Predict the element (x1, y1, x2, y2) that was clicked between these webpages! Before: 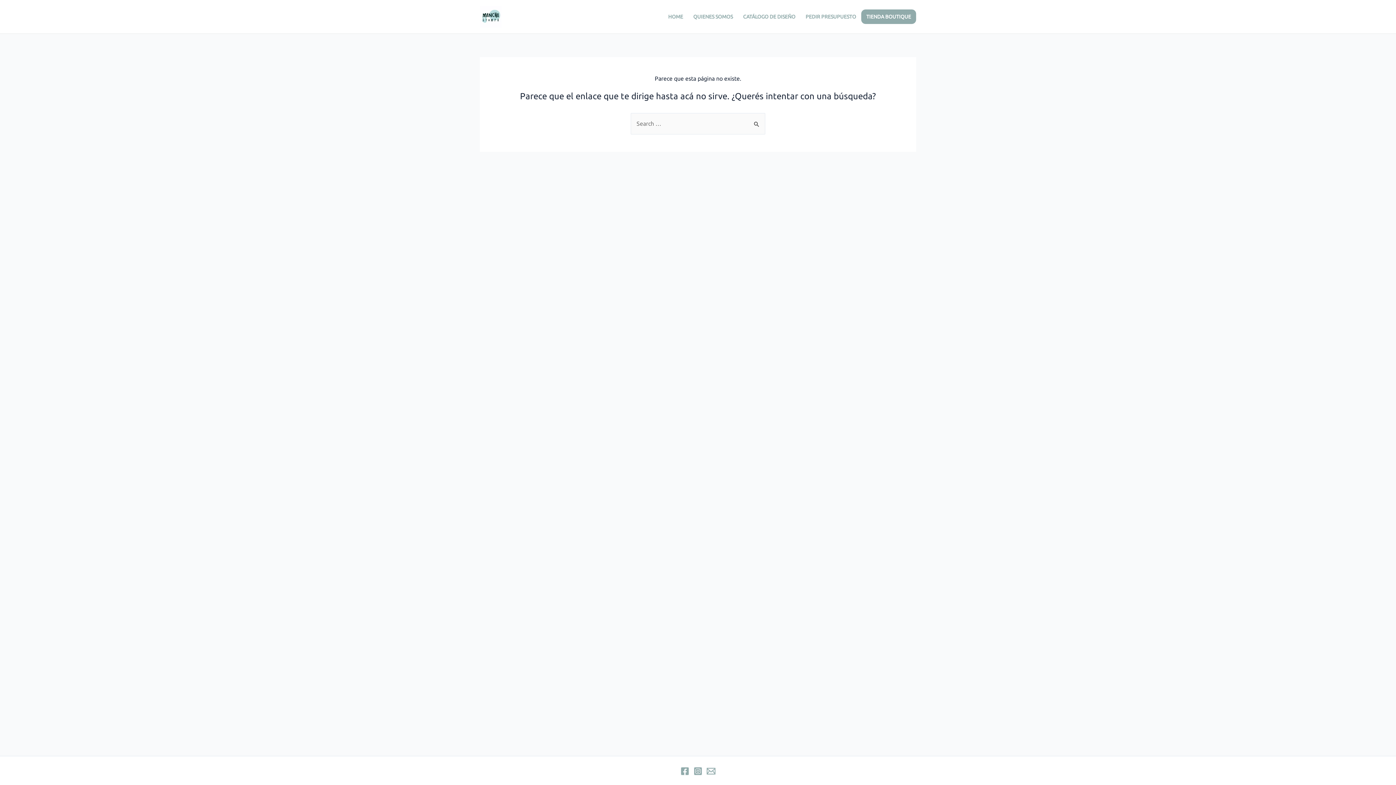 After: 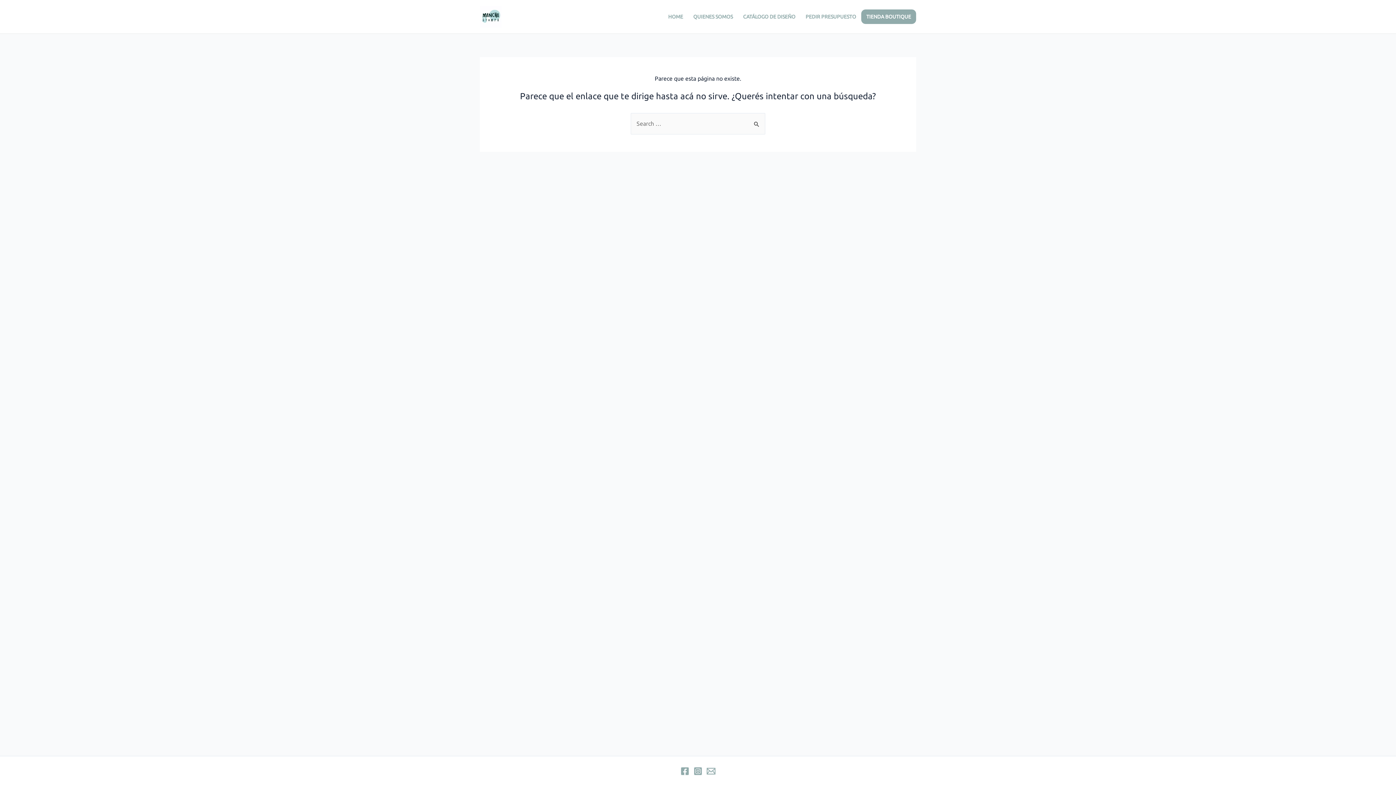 Action: bbox: (680, 767, 689, 776) label: Facebook